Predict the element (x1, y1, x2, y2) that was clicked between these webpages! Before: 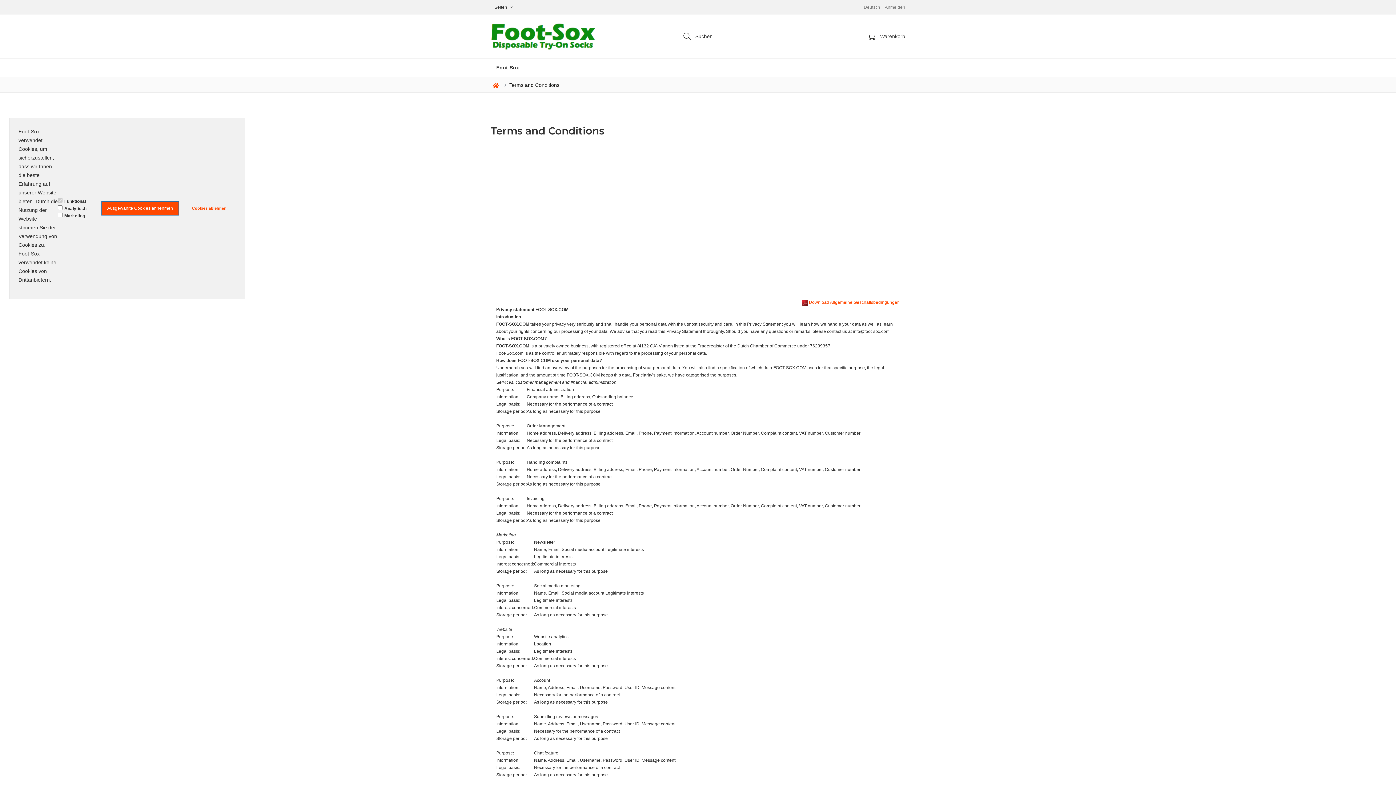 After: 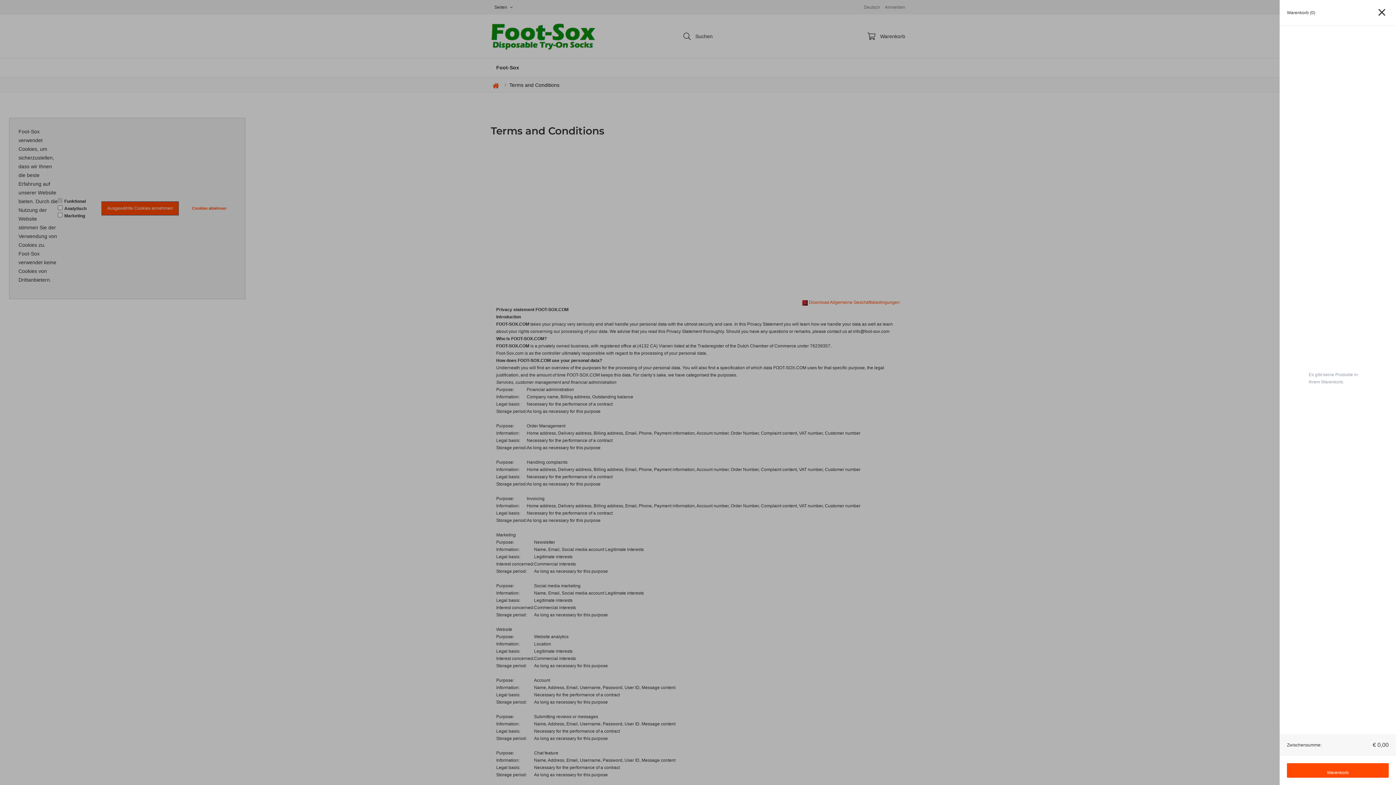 Action: bbox: (867, 33, 905, 38) label:  Warenkorb